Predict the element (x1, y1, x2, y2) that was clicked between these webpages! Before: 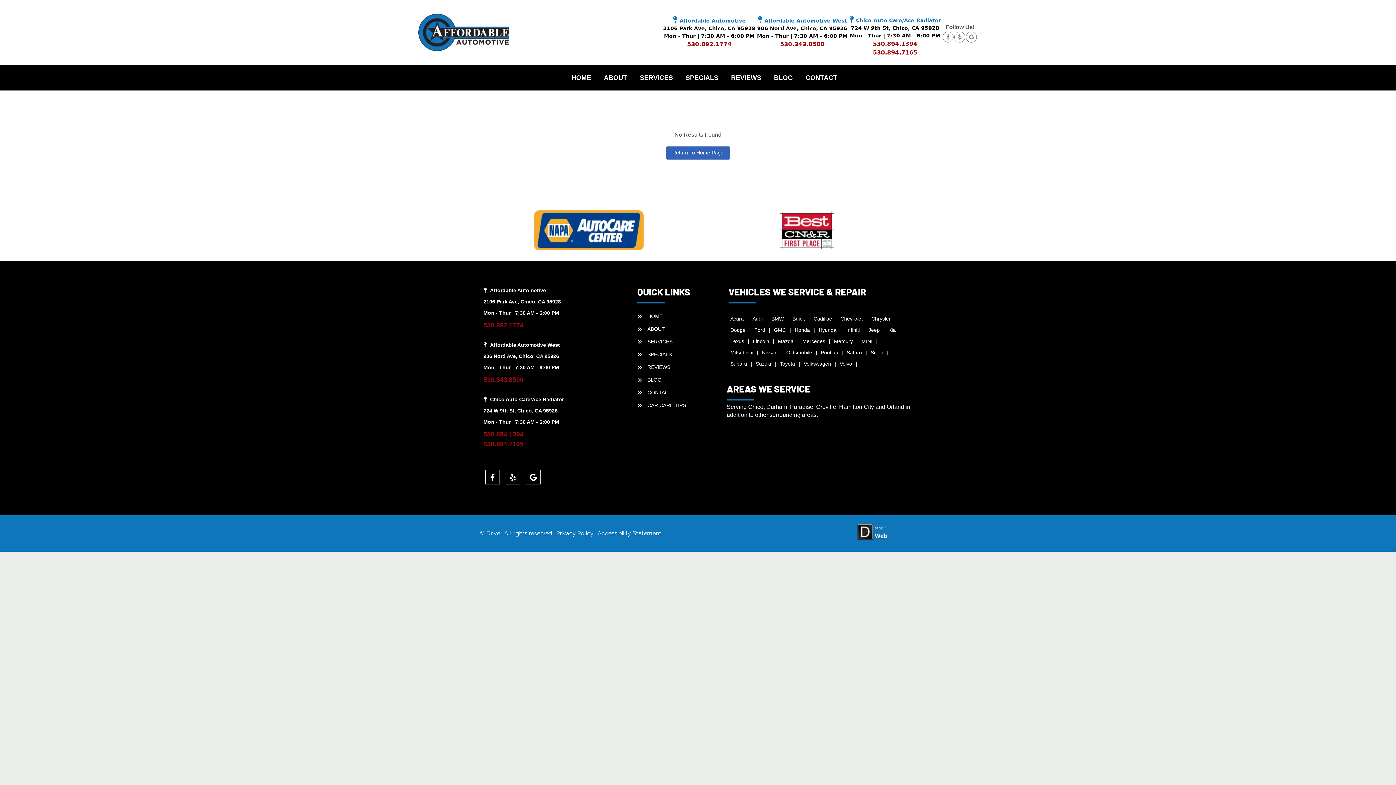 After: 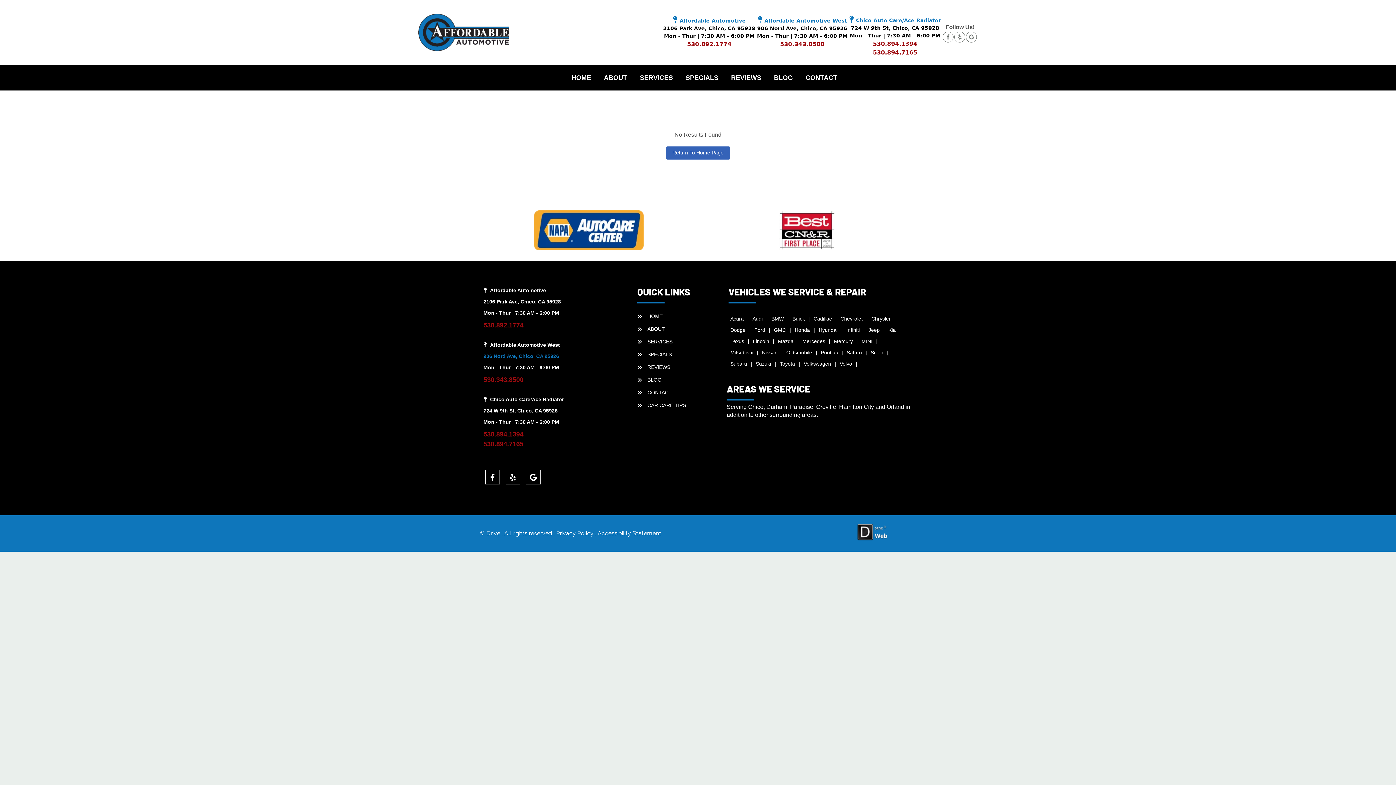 Action: label: 906 Nord Ave, Chico, CA 95926 bbox: (483, 353, 559, 359)